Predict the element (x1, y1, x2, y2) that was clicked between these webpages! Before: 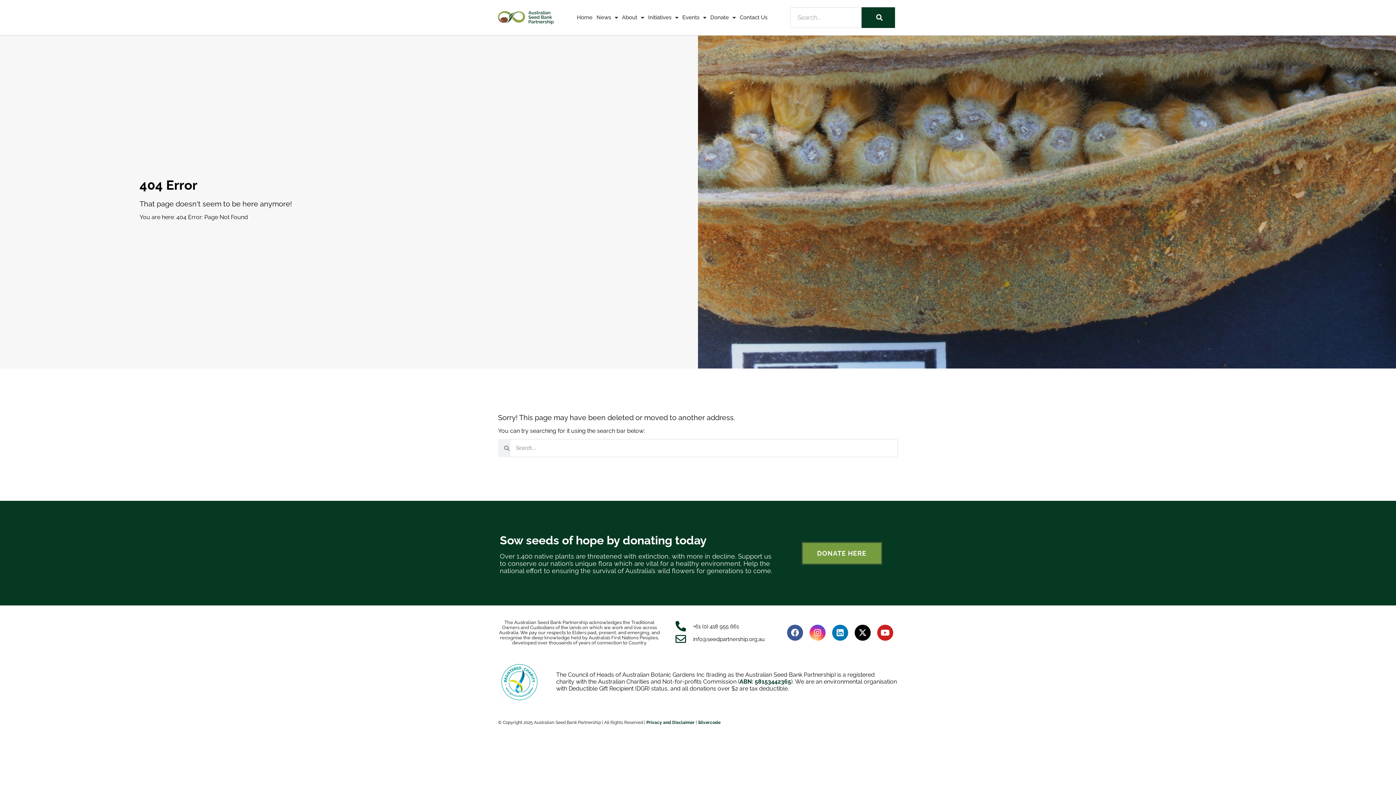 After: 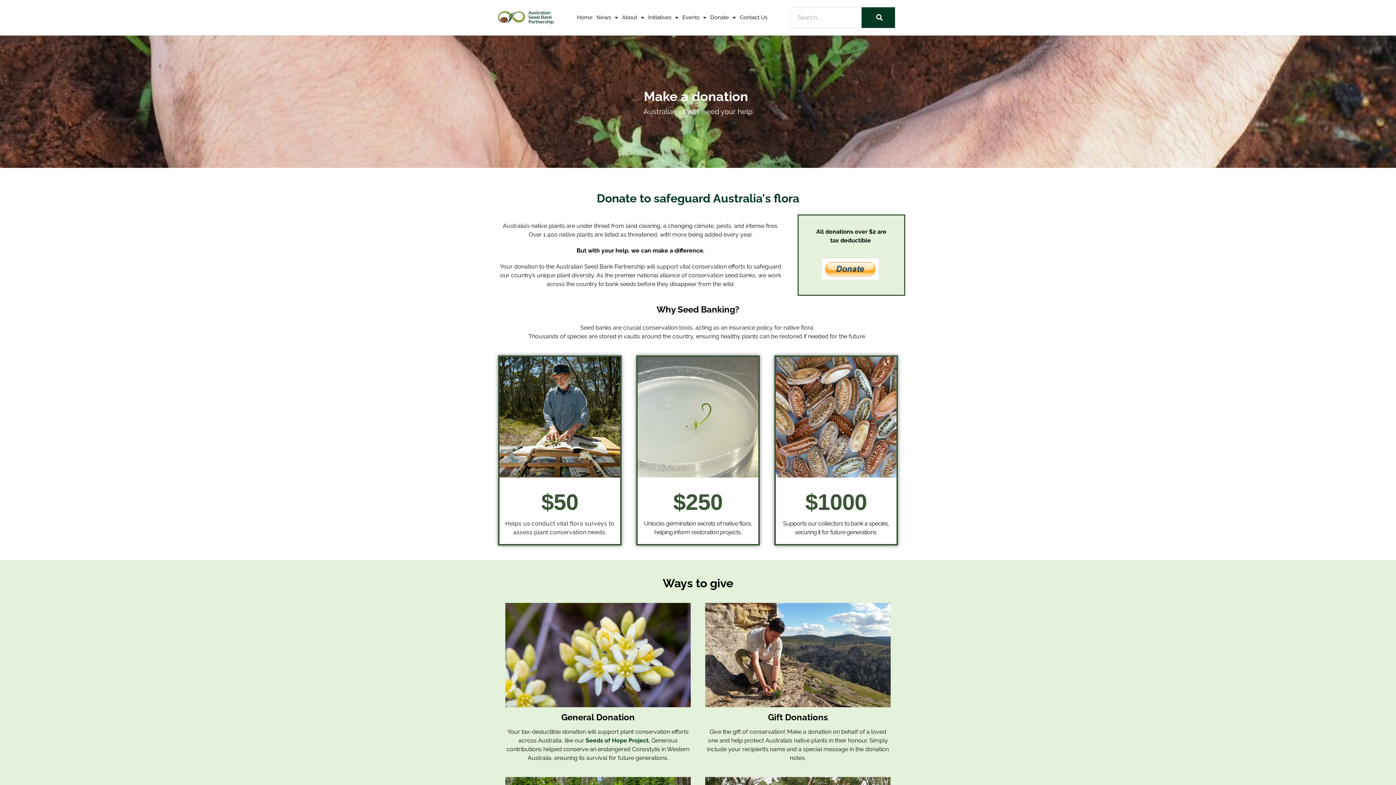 Action: bbox: (801, 542, 882, 564) label: DONATE HERE